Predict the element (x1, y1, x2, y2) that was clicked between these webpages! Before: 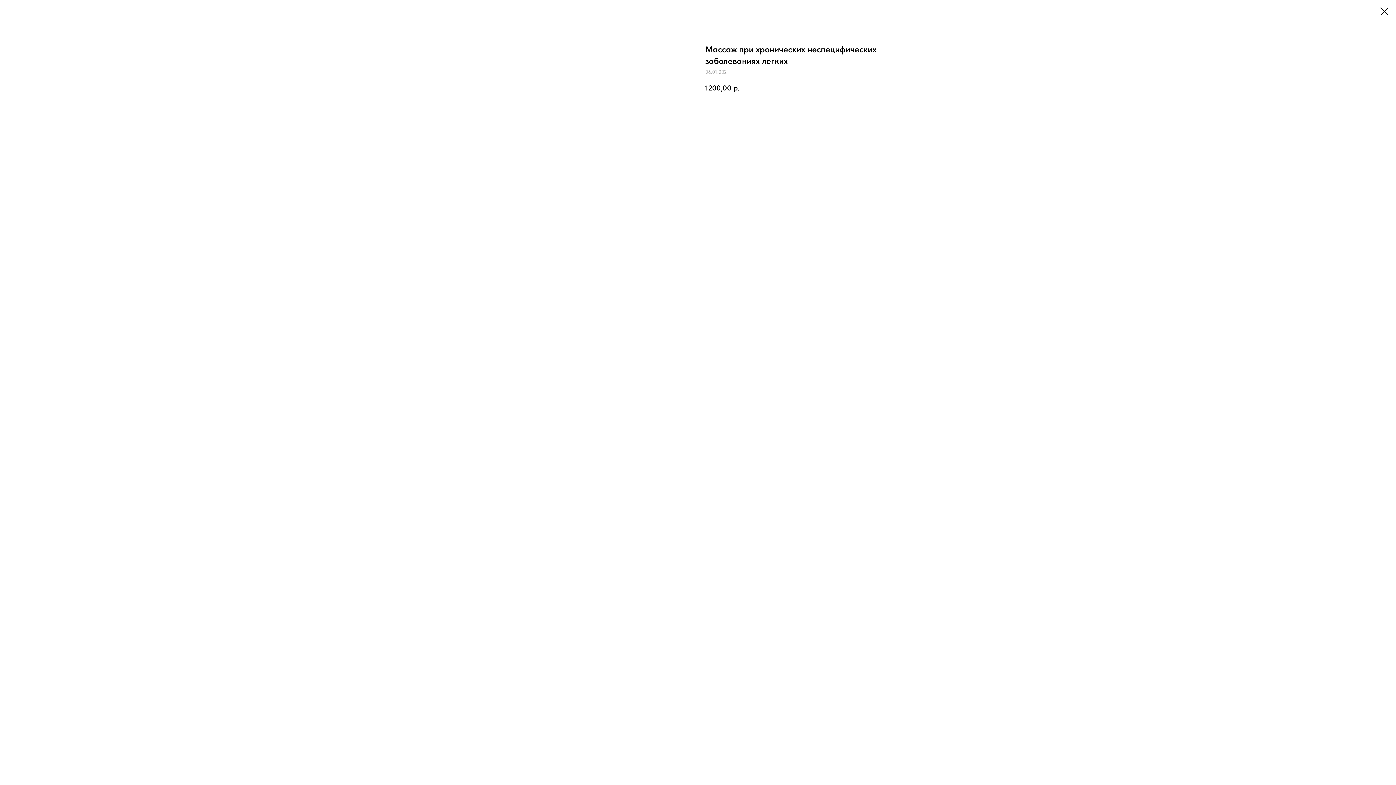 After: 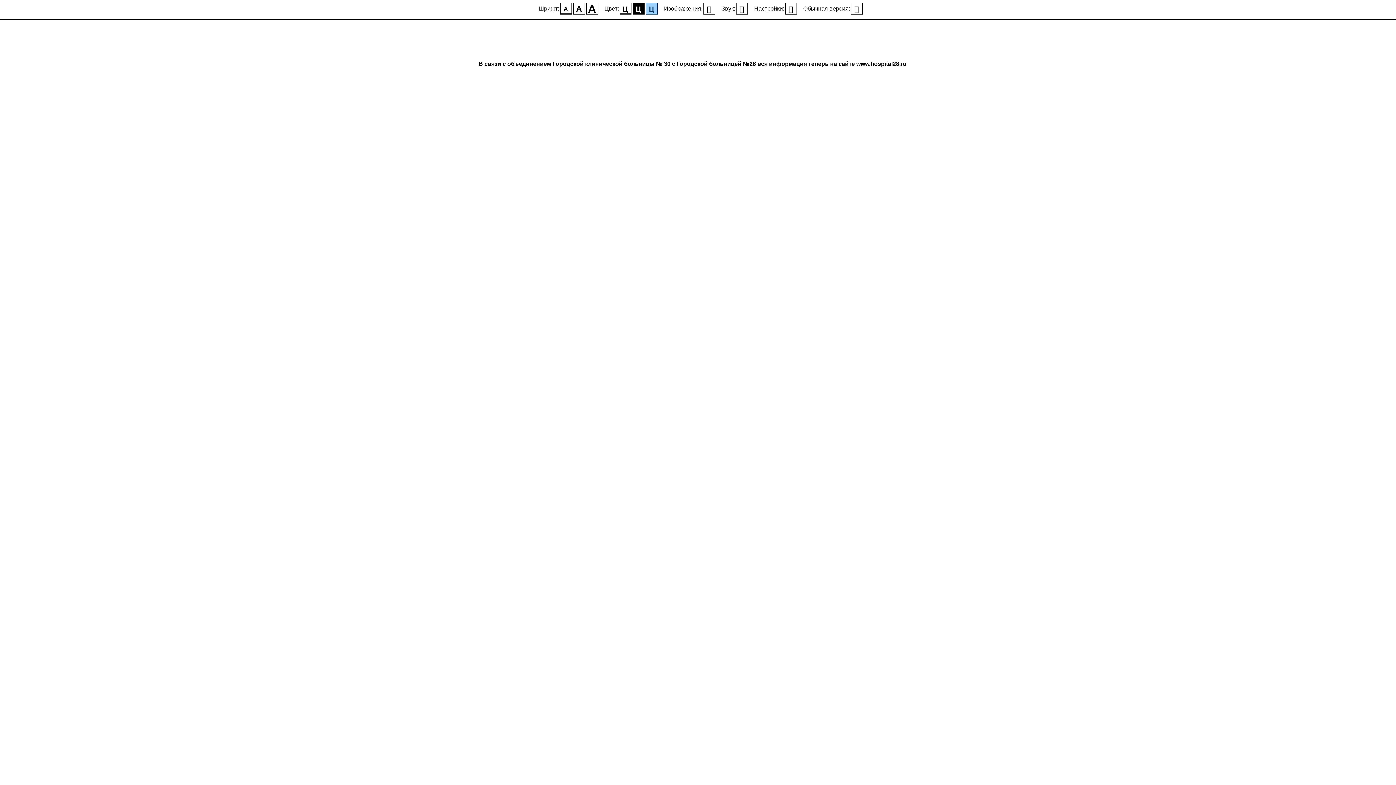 Action: bbox: (1380, 7, 1389, 15)